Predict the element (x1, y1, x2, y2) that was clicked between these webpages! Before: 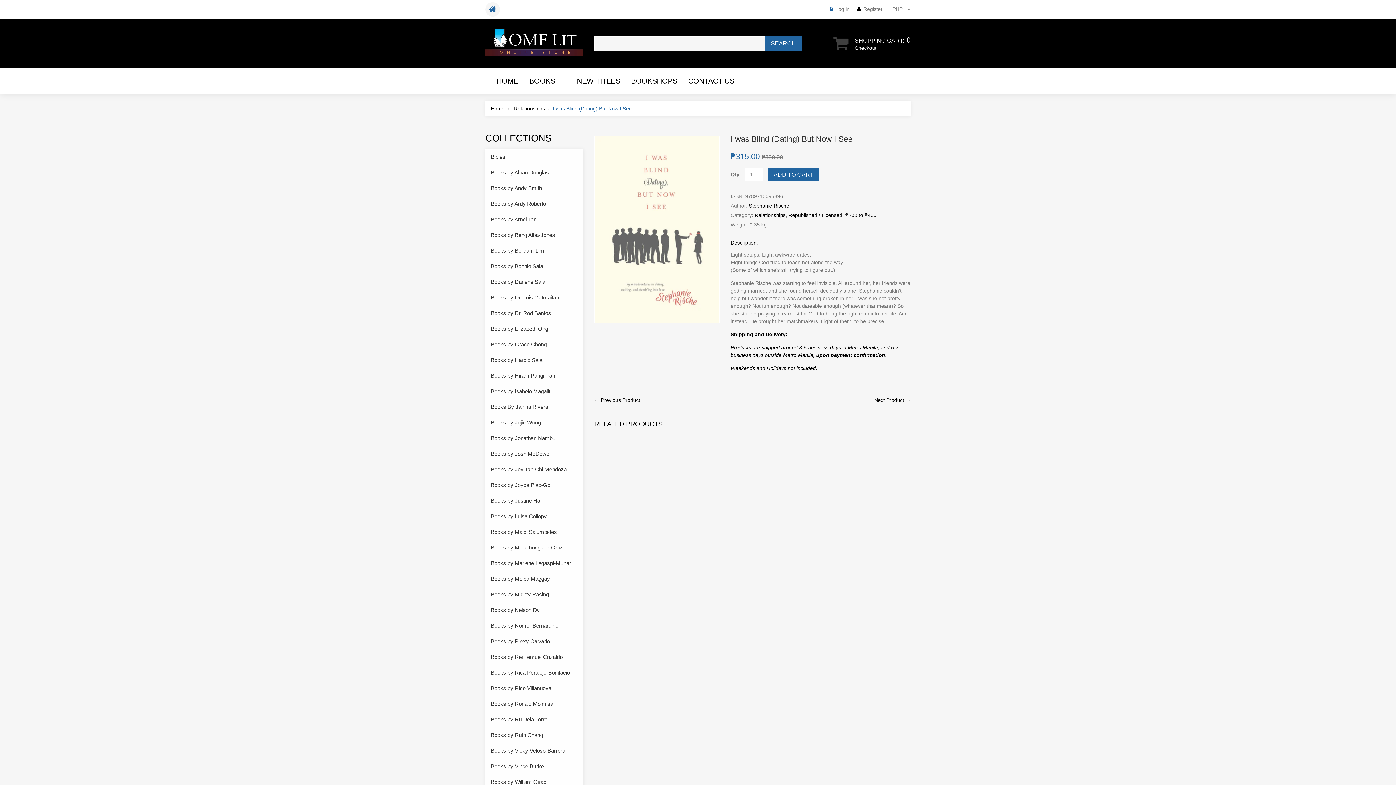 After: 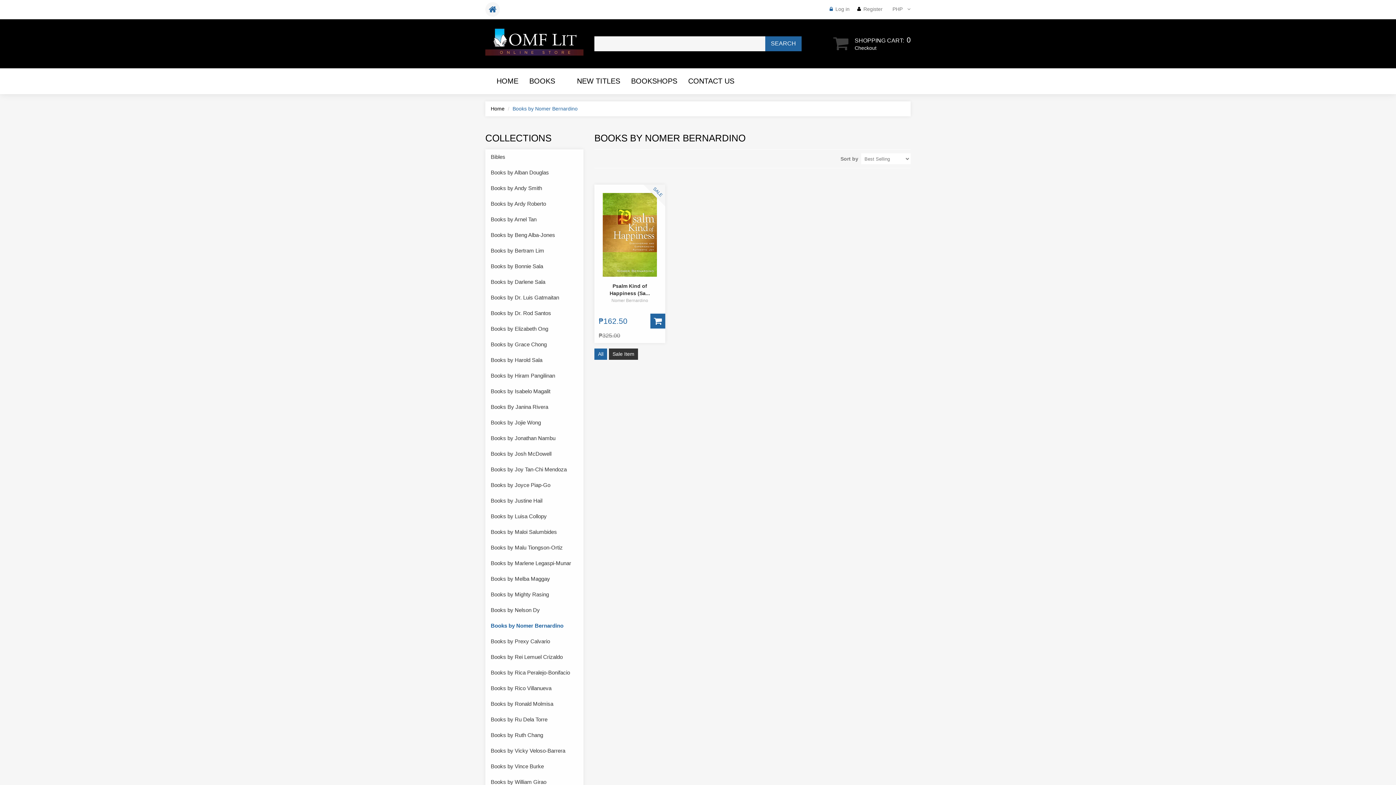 Action: bbox: (485, 618, 583, 633) label: Books by Nomer Bernardino